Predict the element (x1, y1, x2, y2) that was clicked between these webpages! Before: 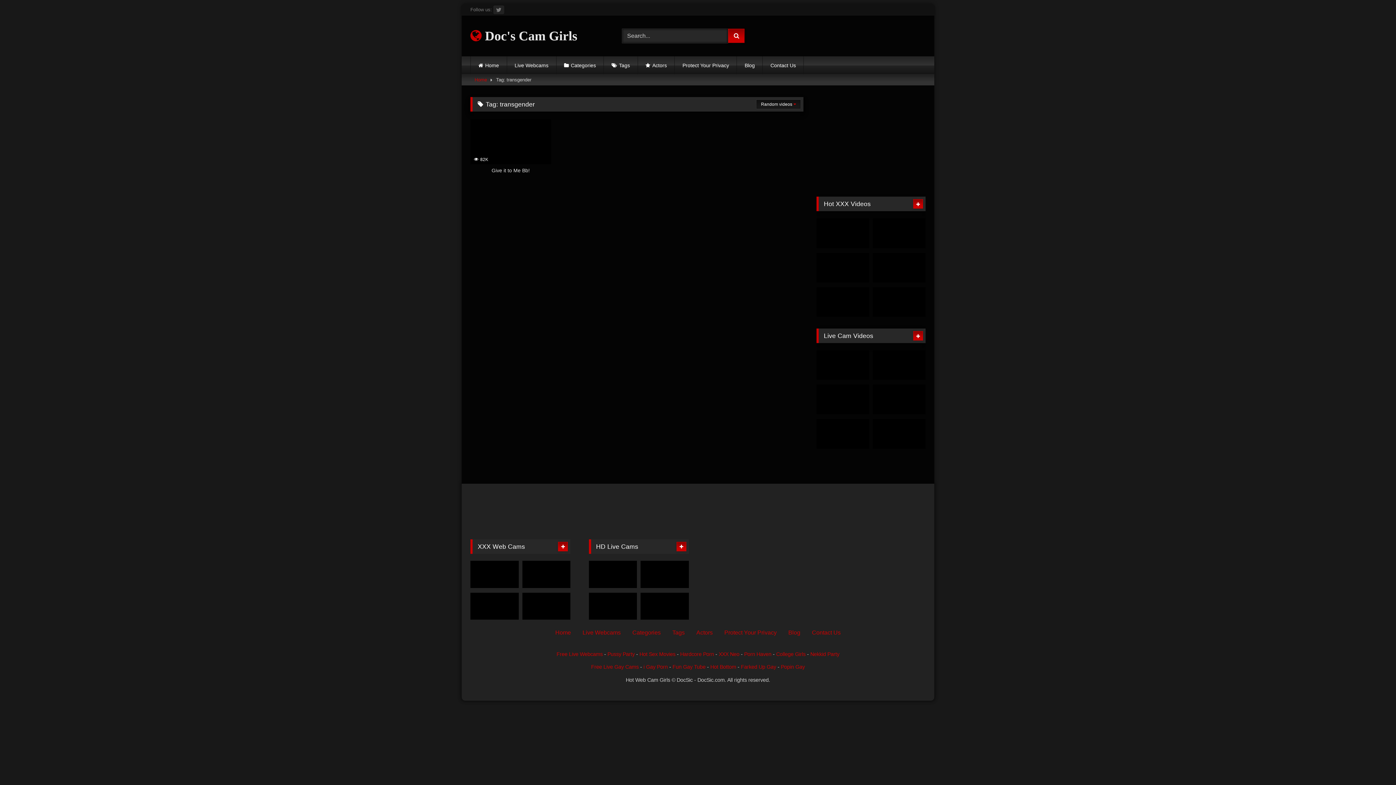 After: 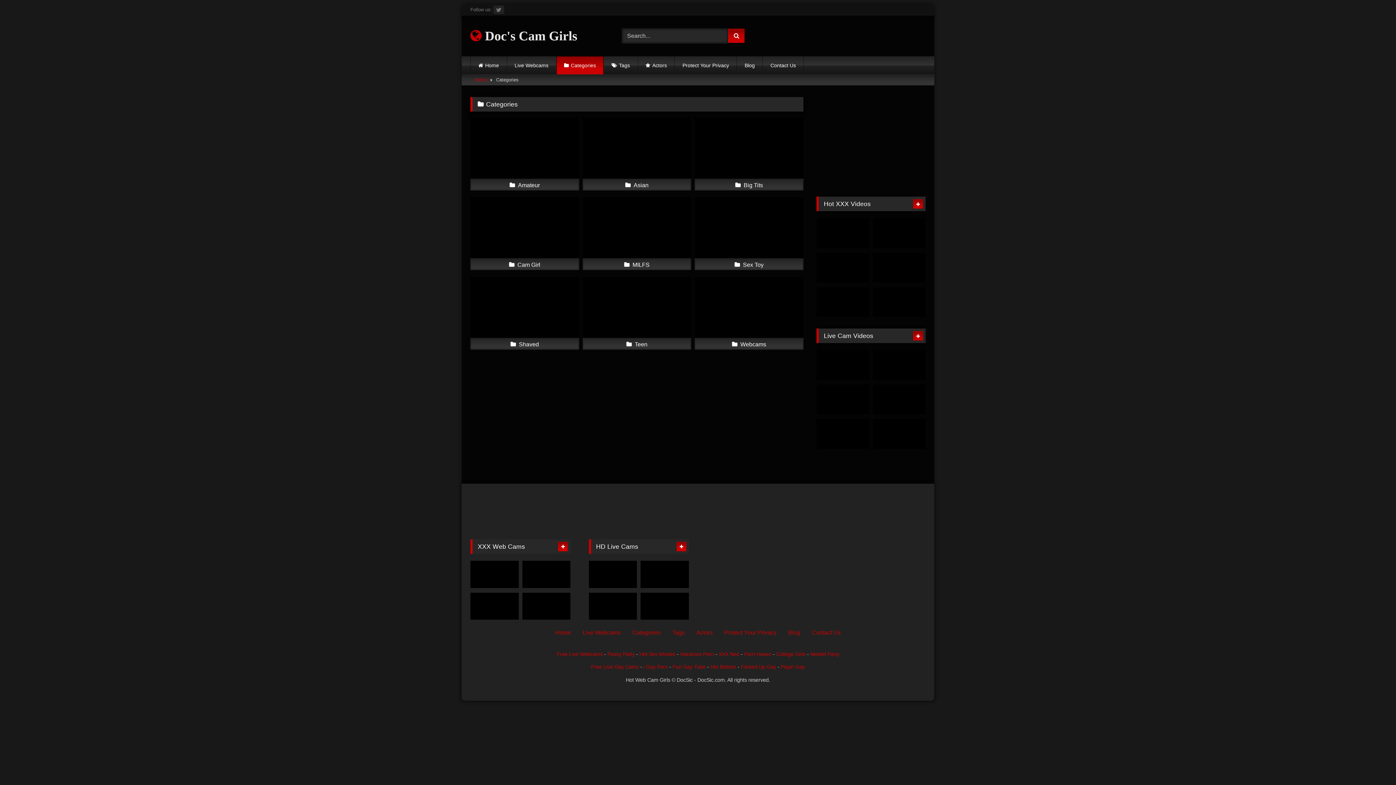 Action: bbox: (632, 629, 660, 636) label: Categories